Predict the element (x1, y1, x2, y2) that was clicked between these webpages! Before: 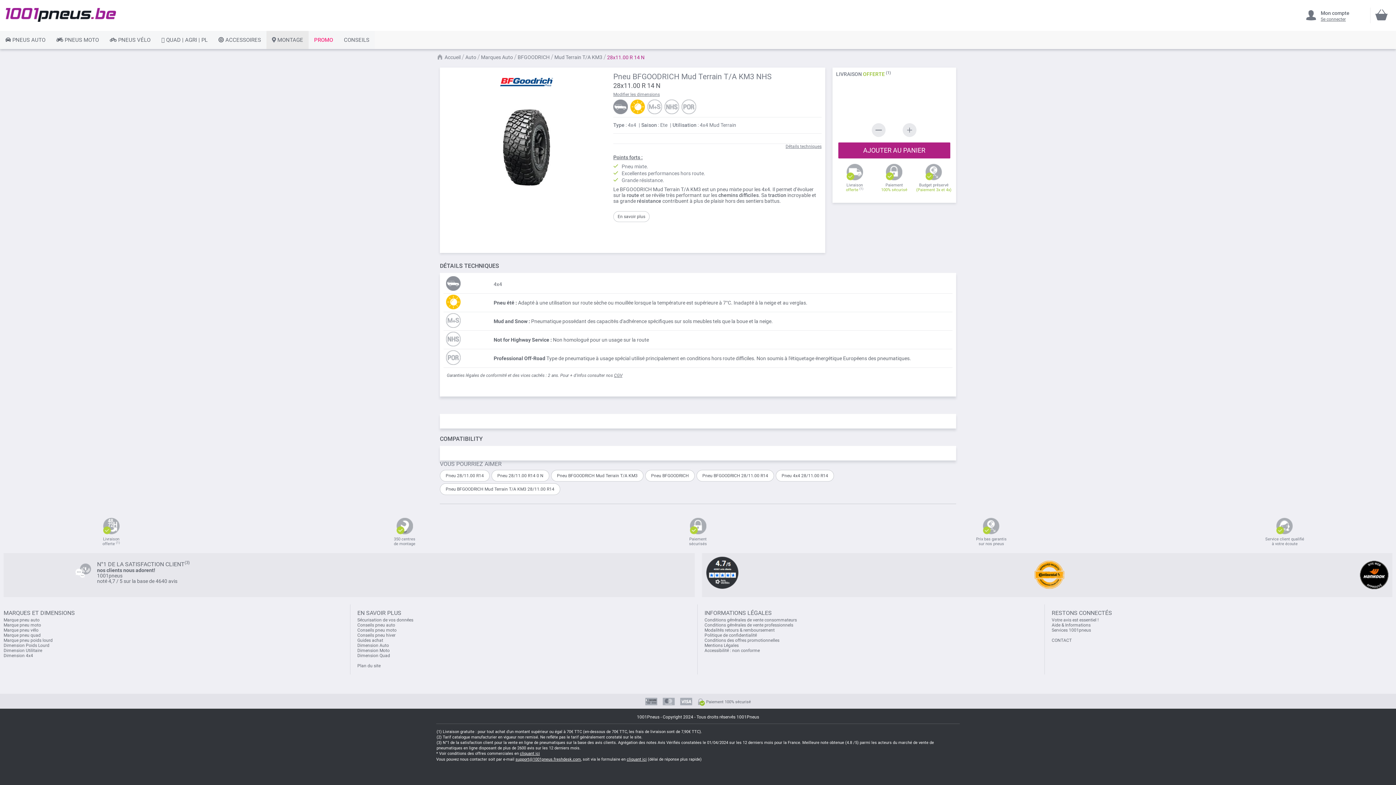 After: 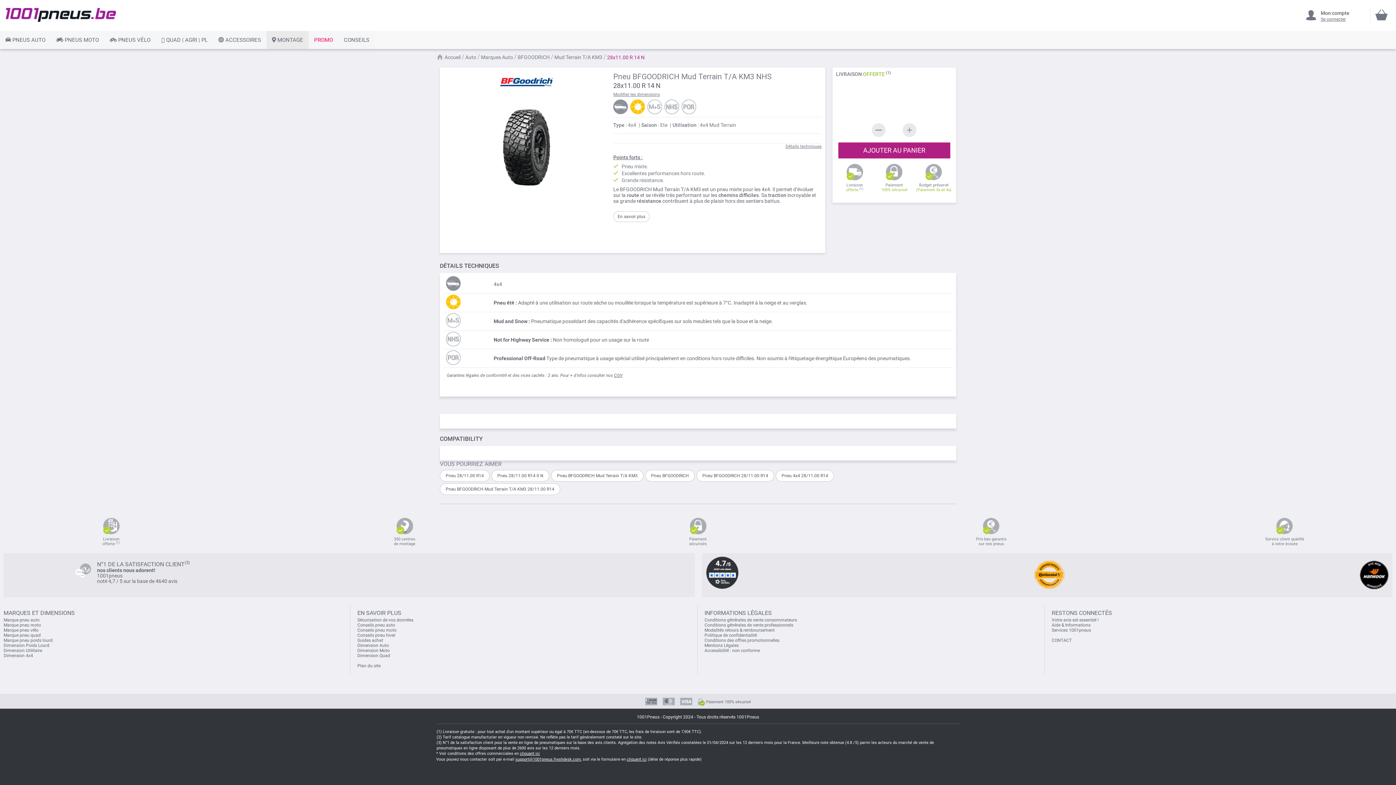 Action: bbox: (440, 430, 956, 446) label: COMPATIBILITY